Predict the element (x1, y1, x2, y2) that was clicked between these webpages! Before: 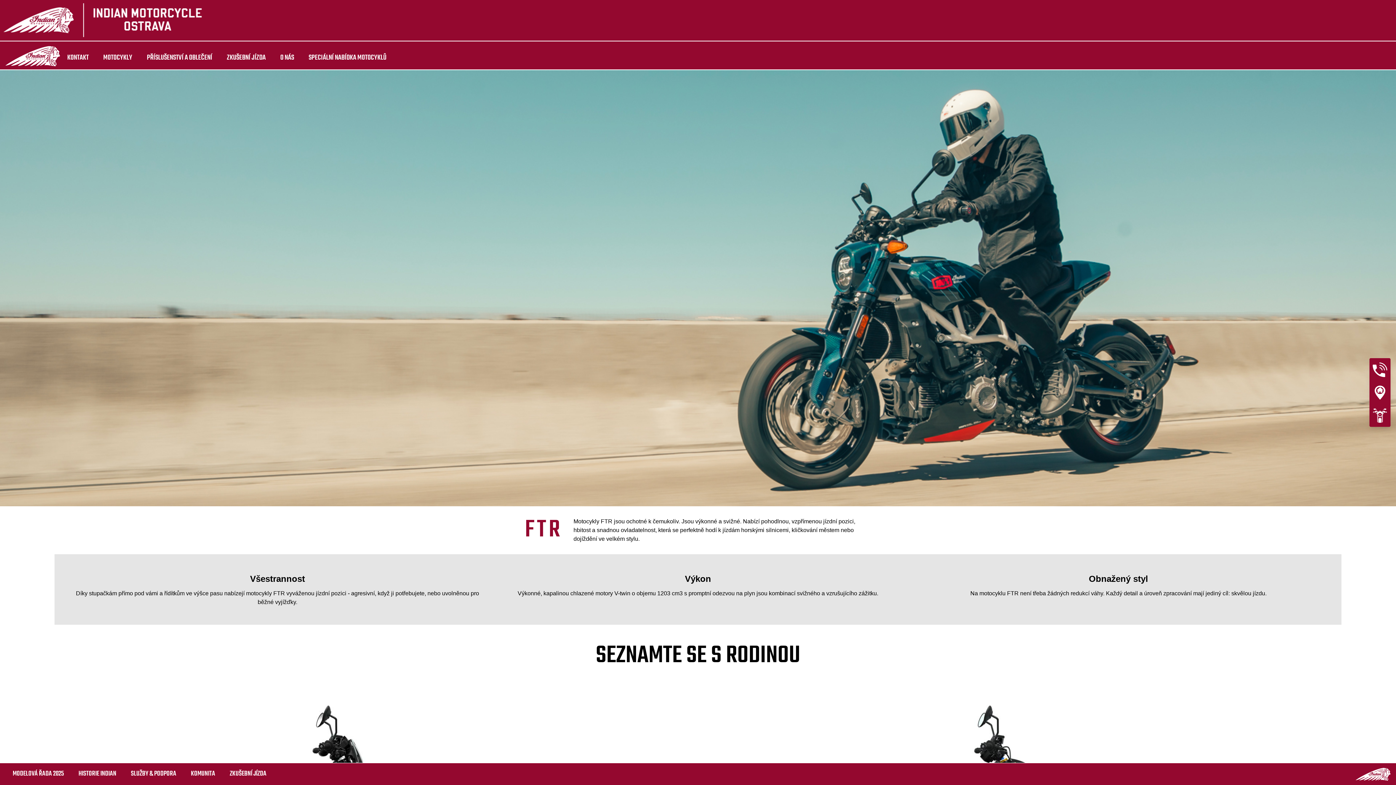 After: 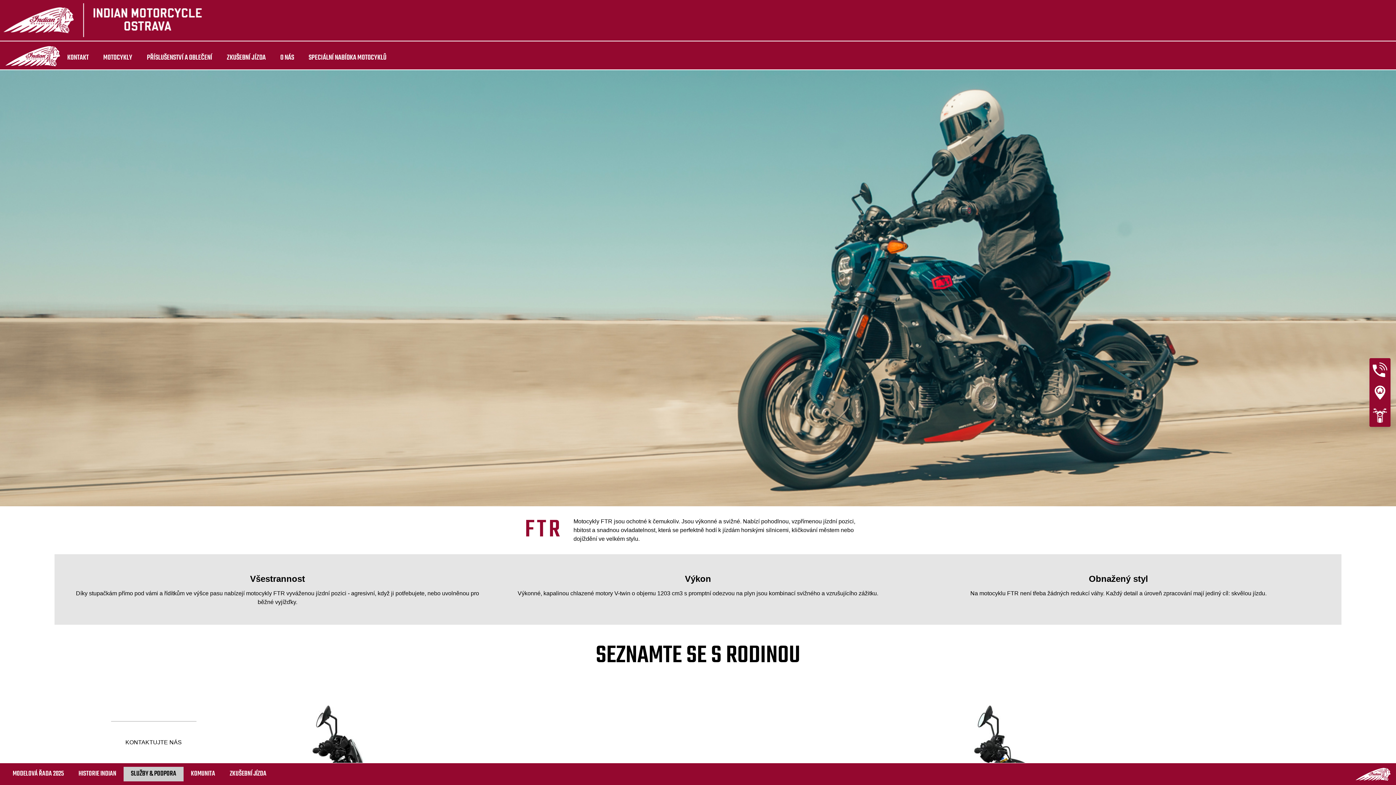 Action: label: SLUŽBY & PODPORA bbox: (123, 767, 183, 781)